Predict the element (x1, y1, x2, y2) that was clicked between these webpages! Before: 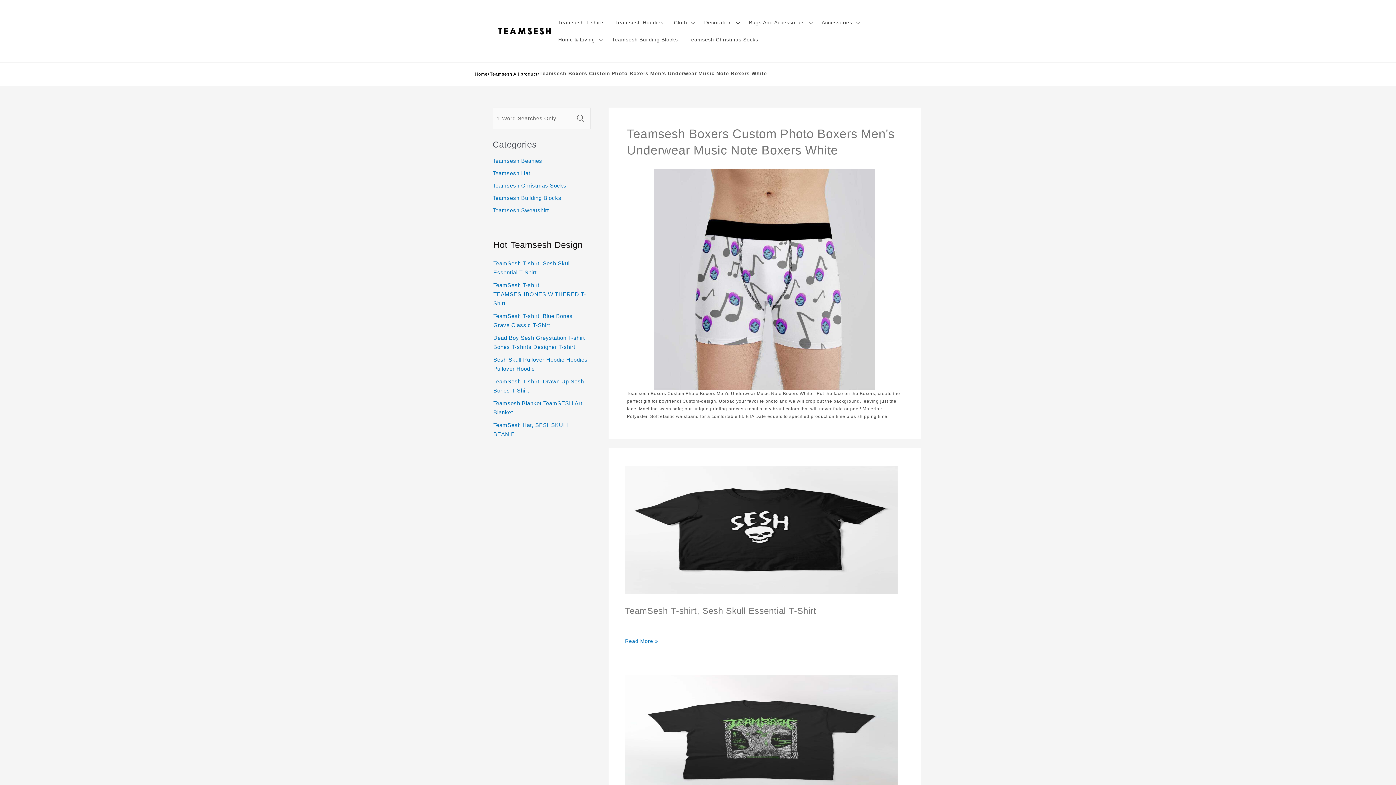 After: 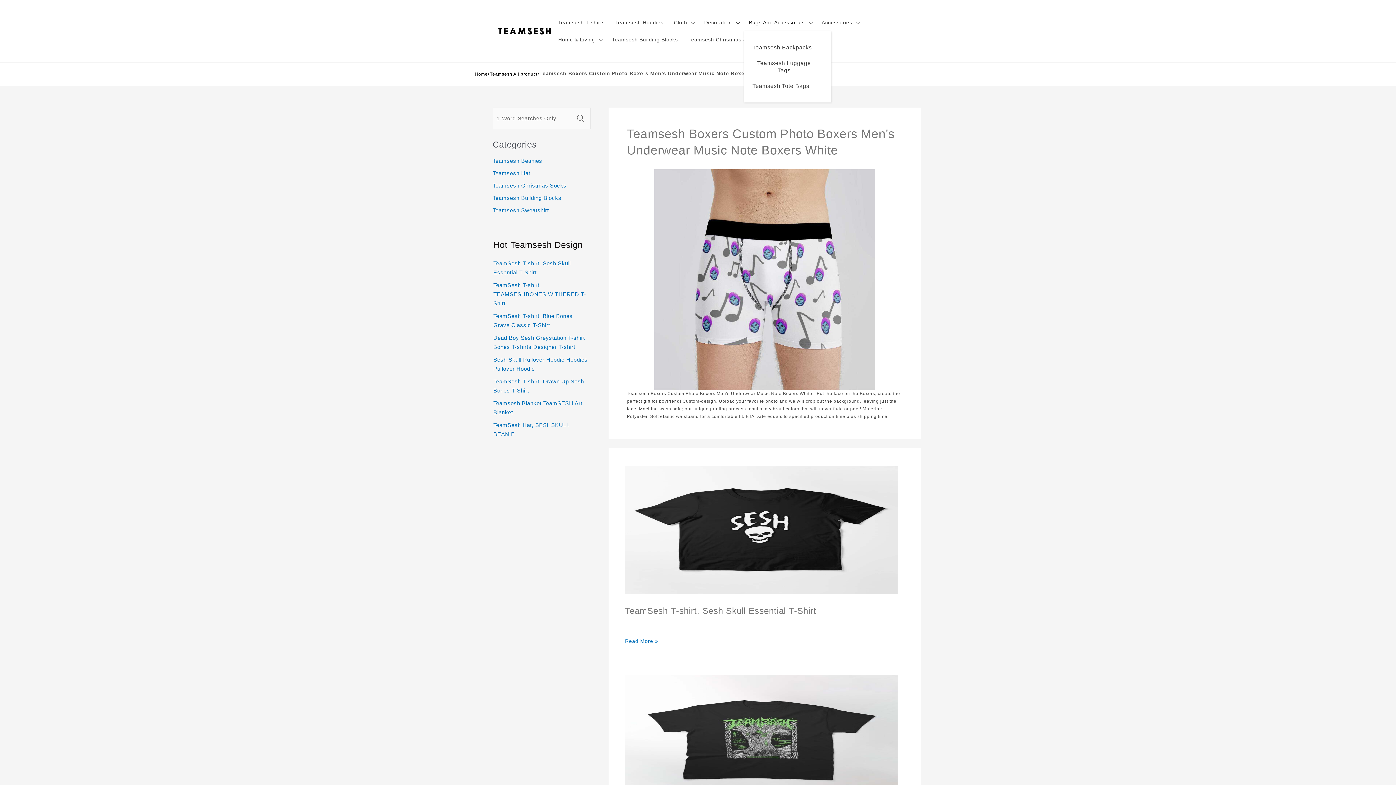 Action: bbox: (743, 14, 816, 31) label: Bags And Accessories